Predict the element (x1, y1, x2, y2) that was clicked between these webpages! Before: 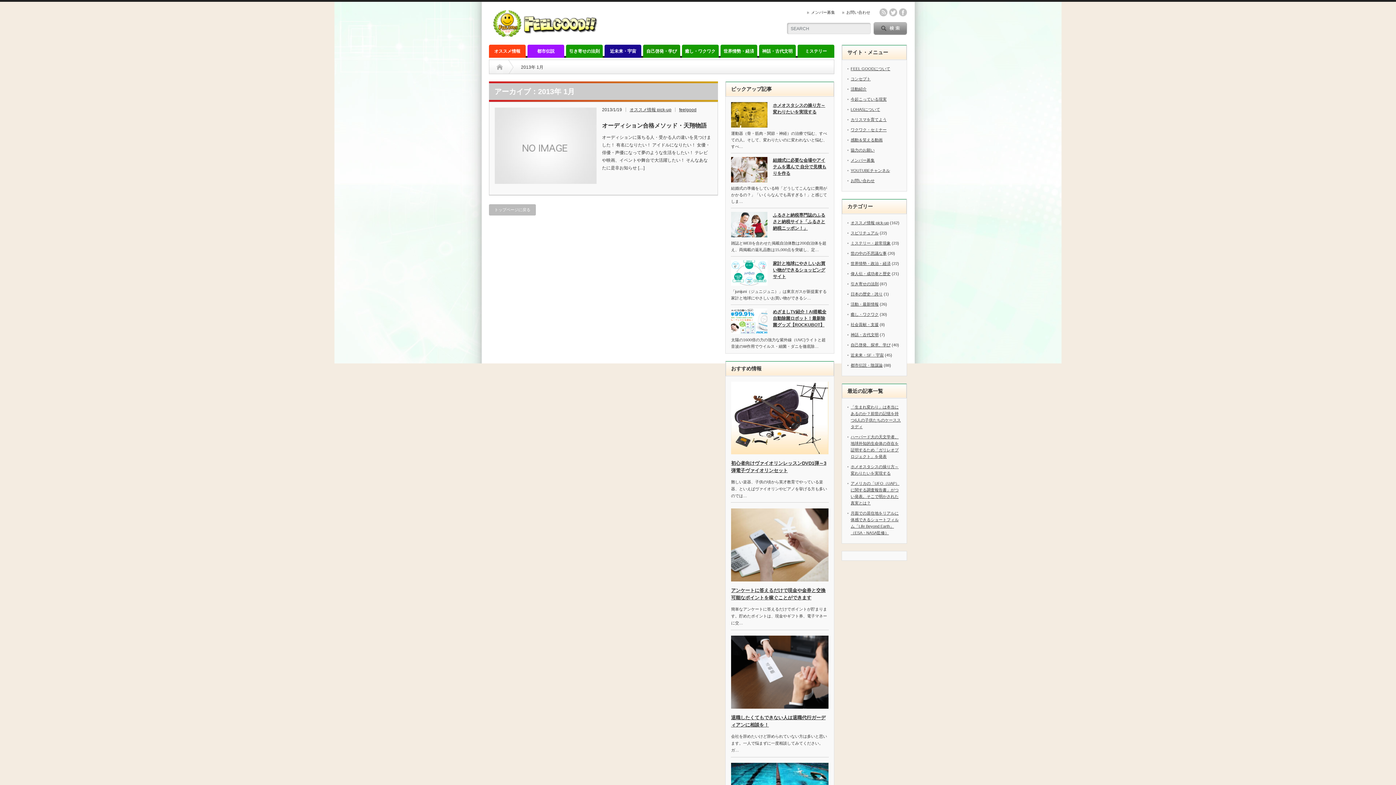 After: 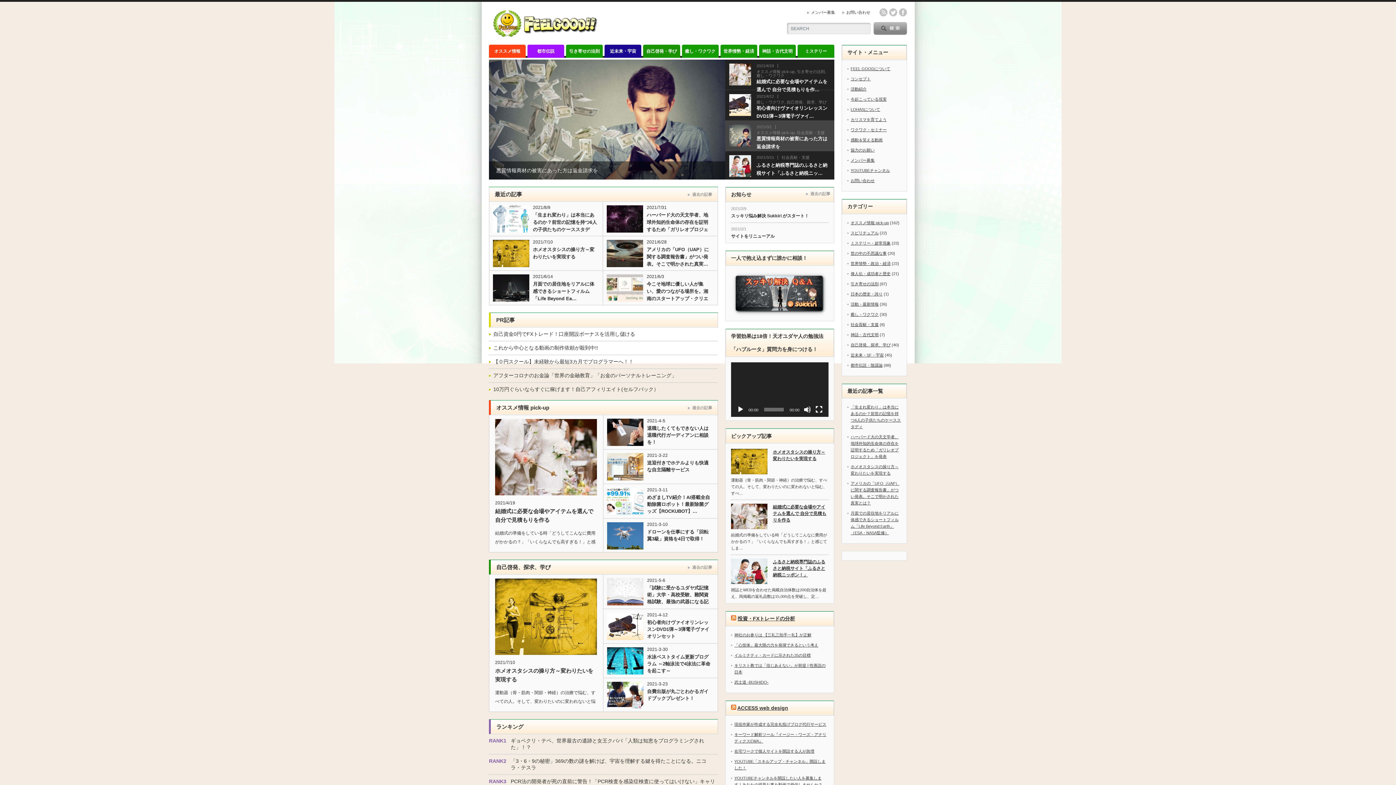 Action: bbox: (489, 204, 536, 215) label: トップページに戻る